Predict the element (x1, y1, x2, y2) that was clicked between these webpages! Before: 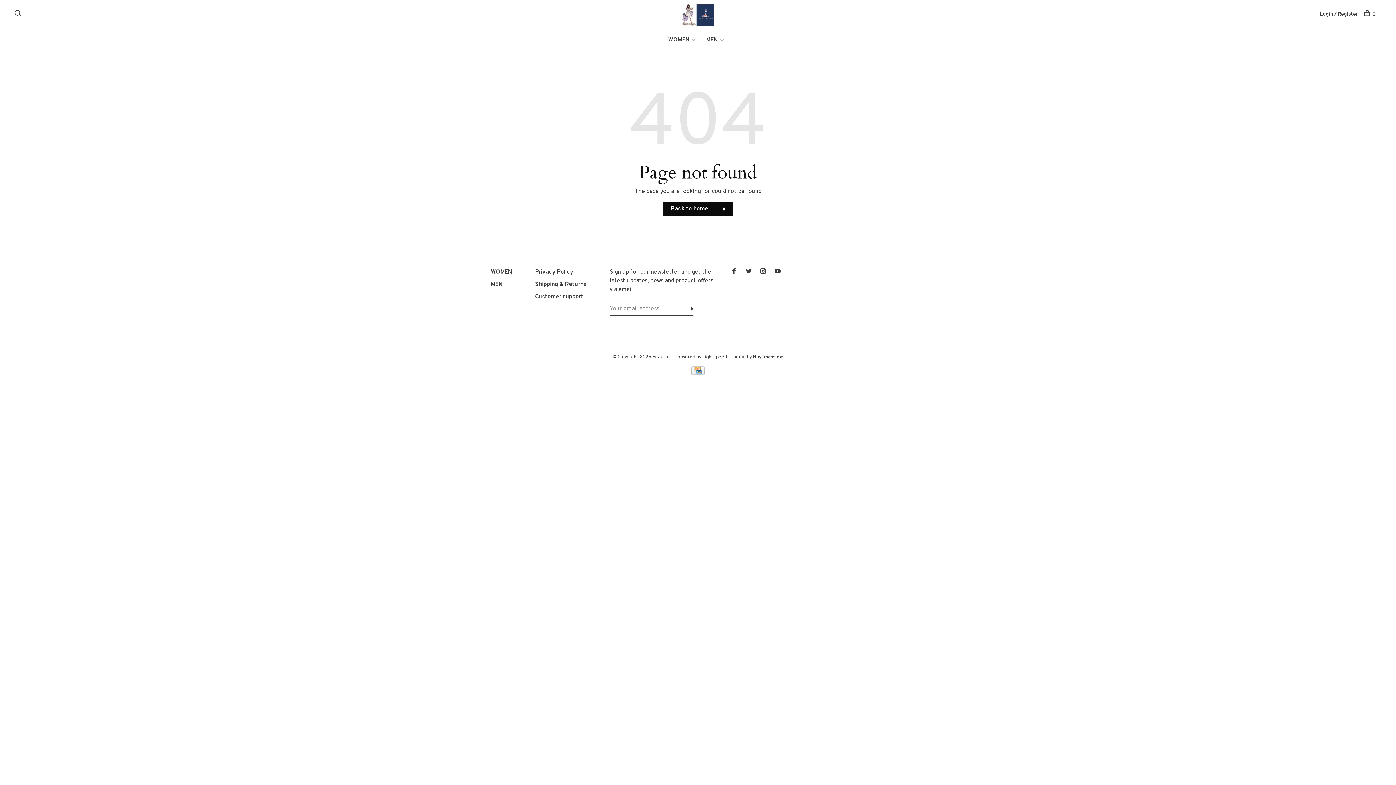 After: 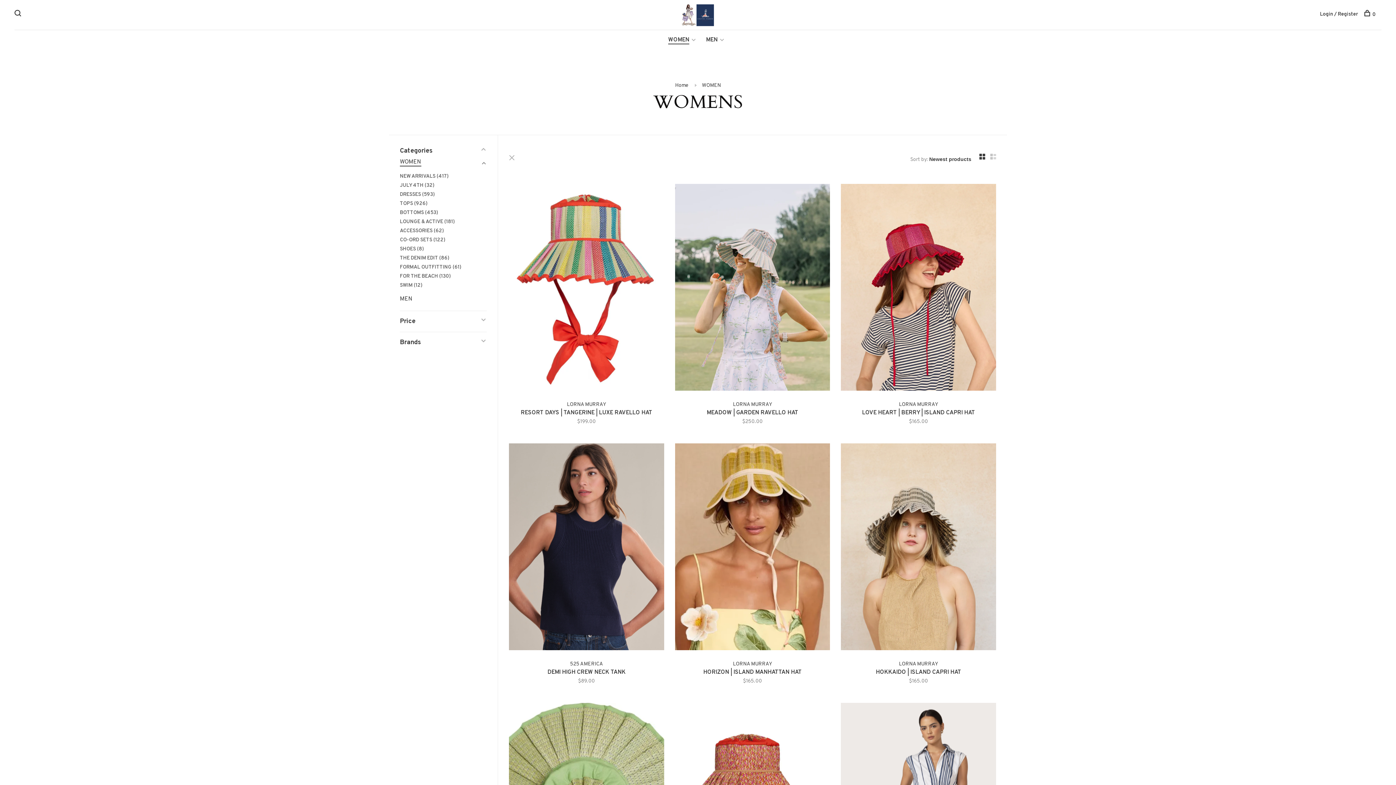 Action: bbox: (490, 268, 512, 276) label: WOMEN